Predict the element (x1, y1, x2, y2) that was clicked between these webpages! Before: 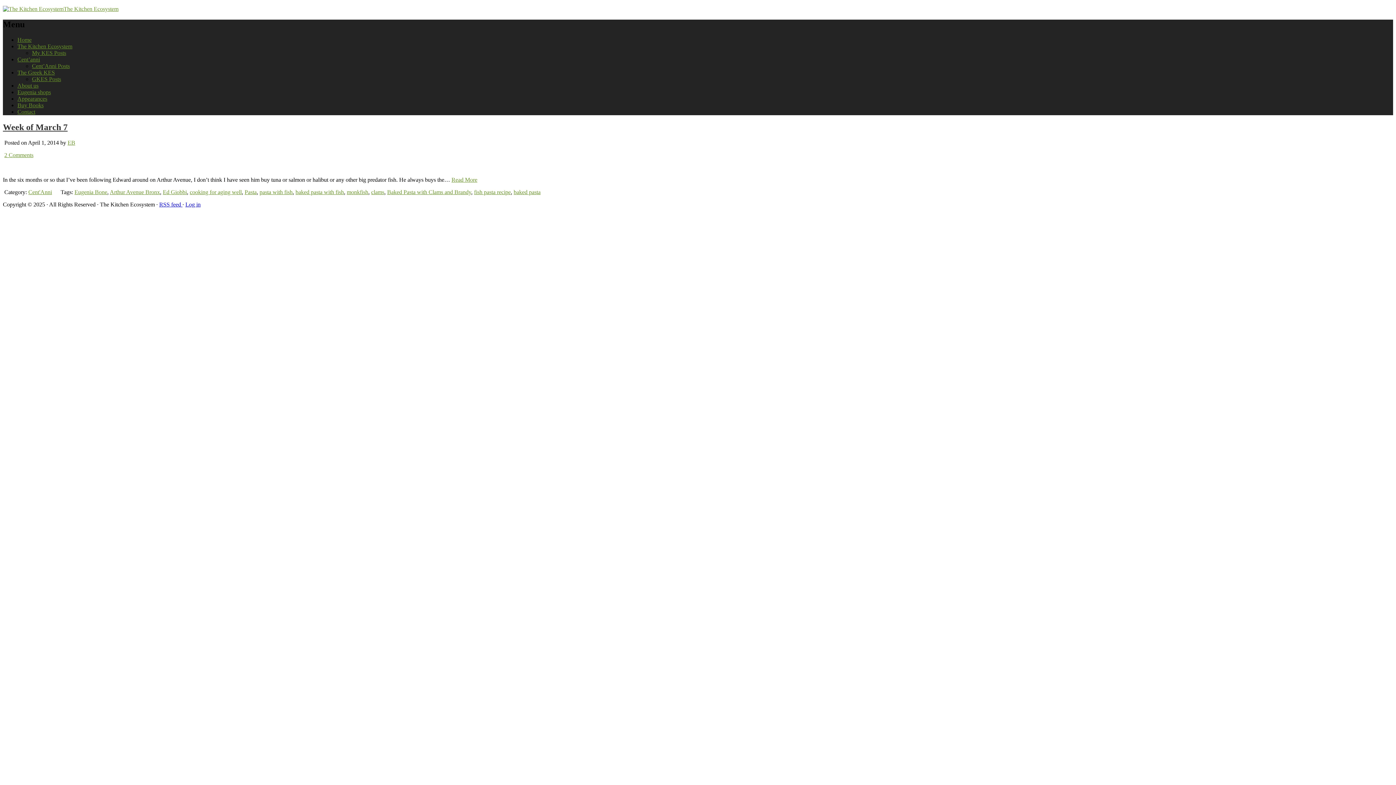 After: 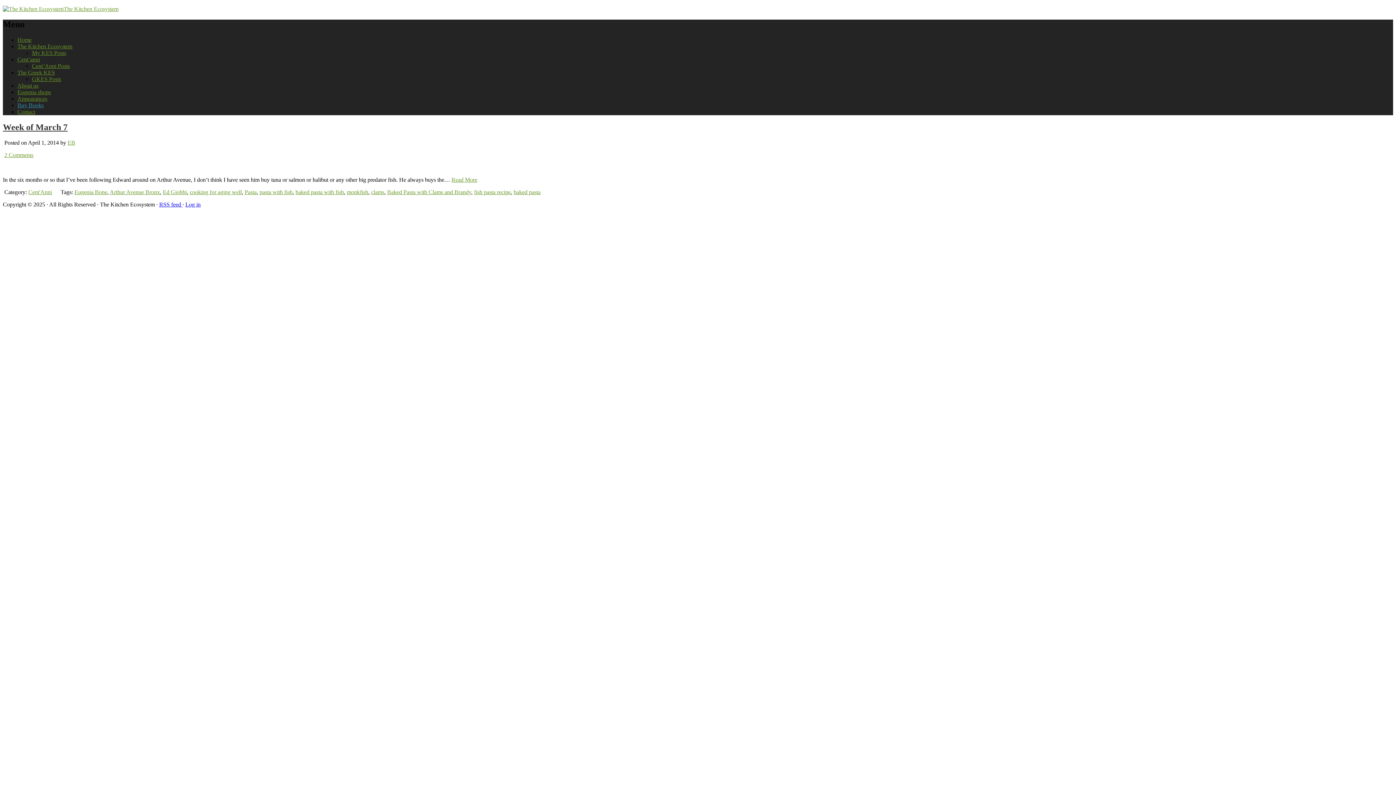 Action: label: Buy Books bbox: (17, 102, 43, 108)